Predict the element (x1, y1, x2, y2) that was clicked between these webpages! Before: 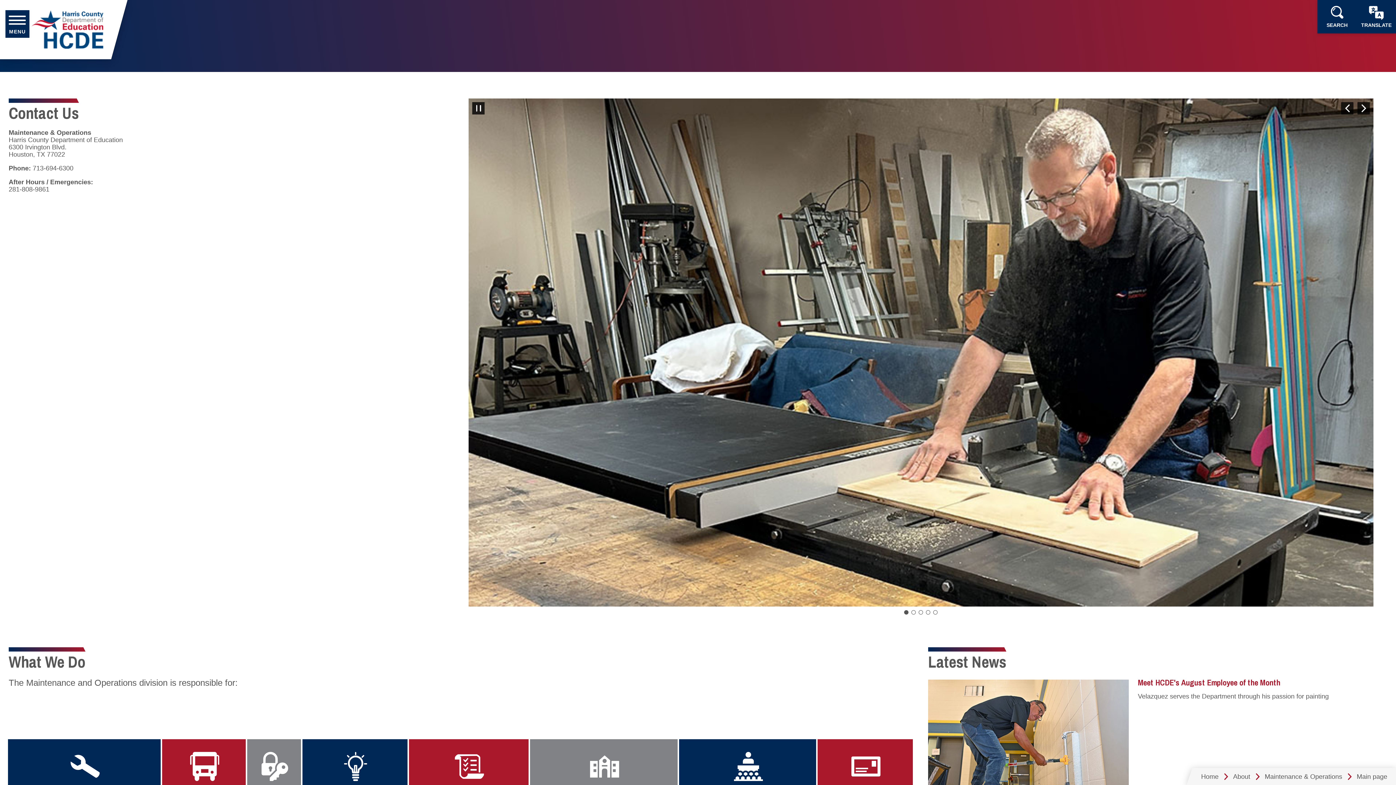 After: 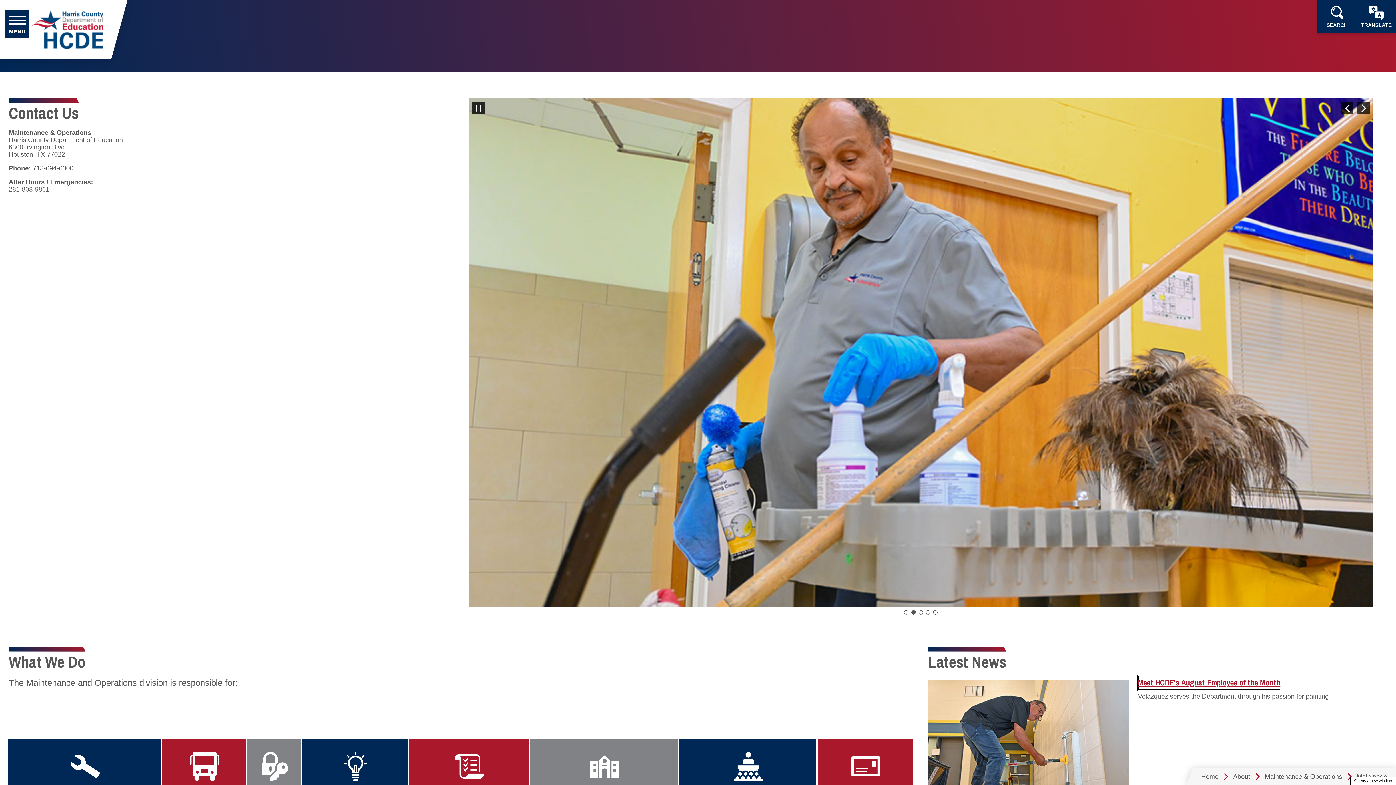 Action: label: Meet HCDE's August Employee of the Month - Opens a new window bbox: (1138, 675, 1280, 690)